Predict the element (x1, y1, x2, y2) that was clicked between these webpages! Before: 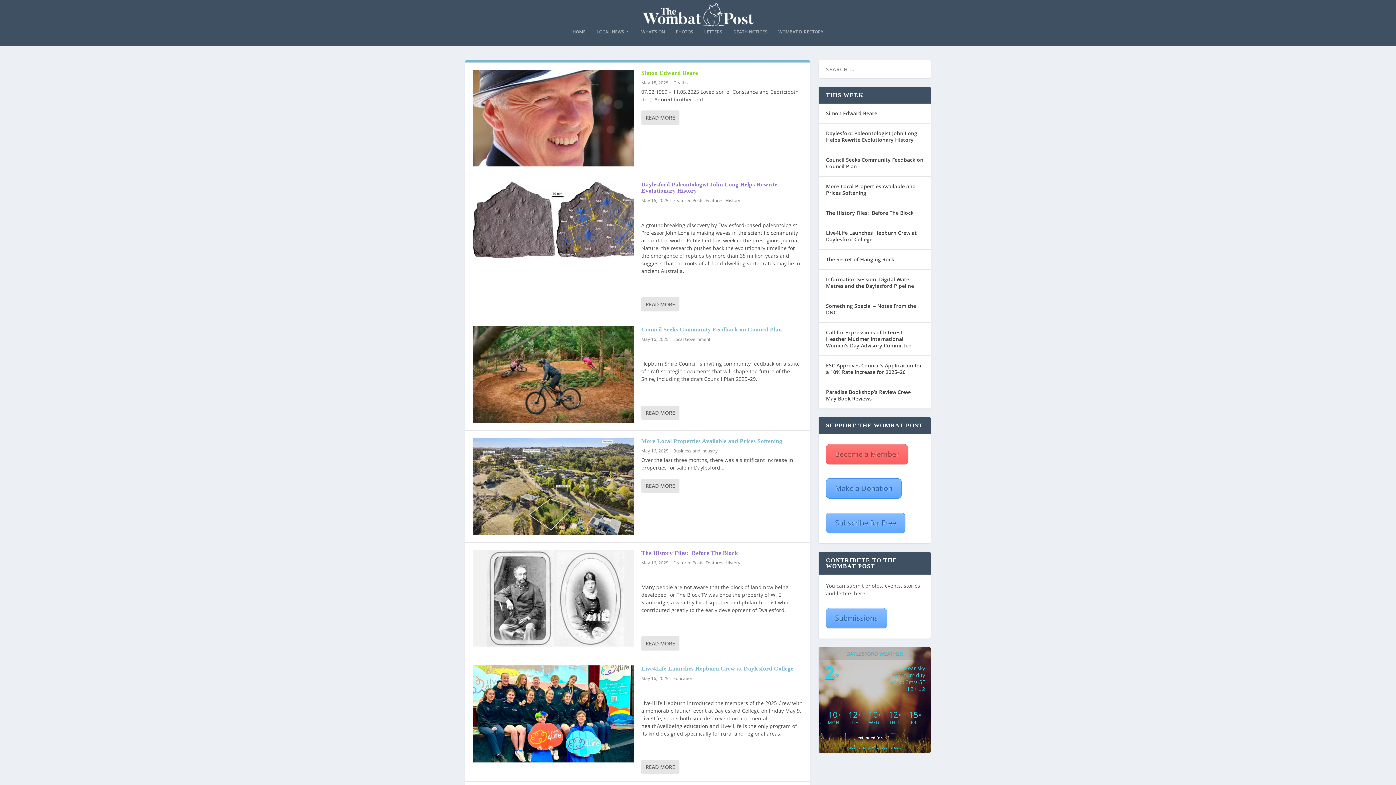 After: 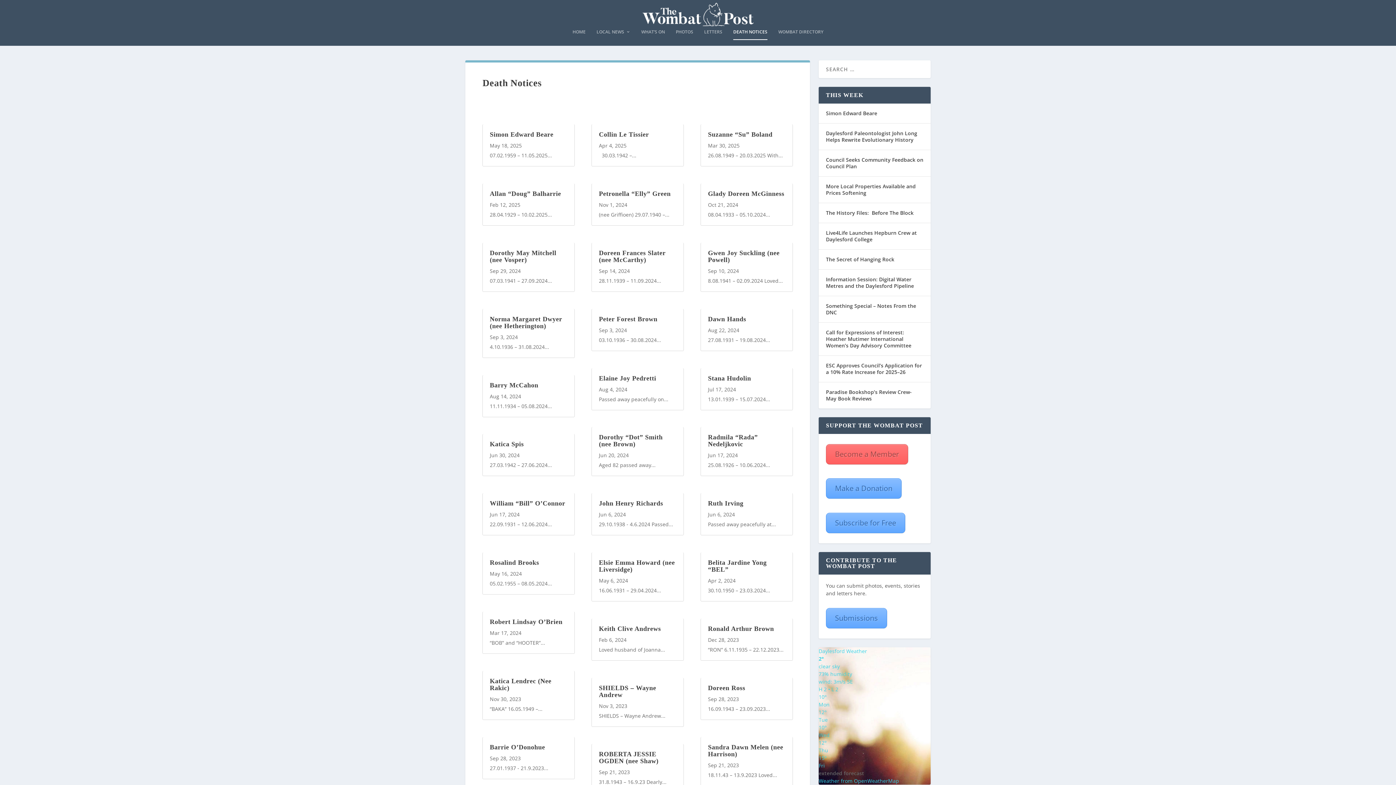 Action: label: DEATH NOTICES bbox: (733, 29, 767, 45)